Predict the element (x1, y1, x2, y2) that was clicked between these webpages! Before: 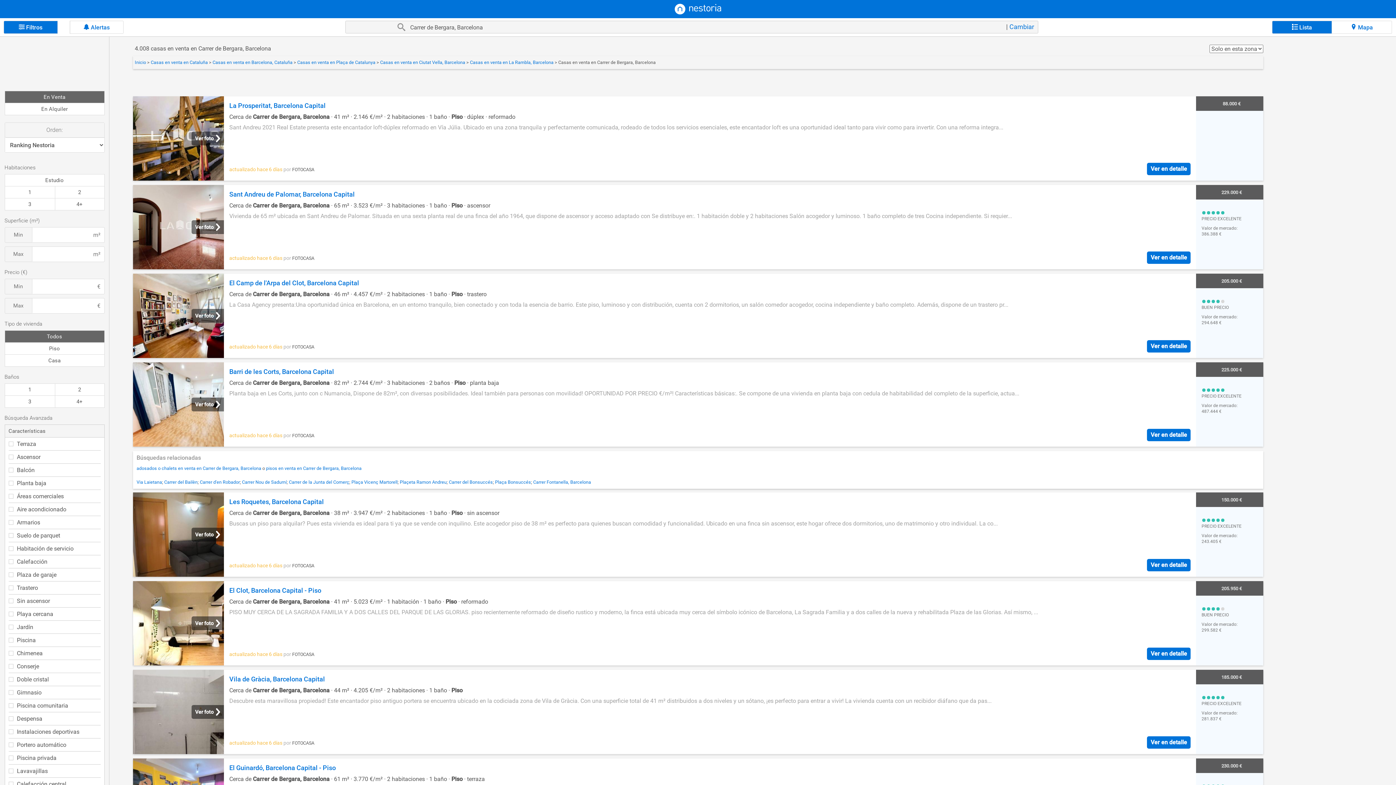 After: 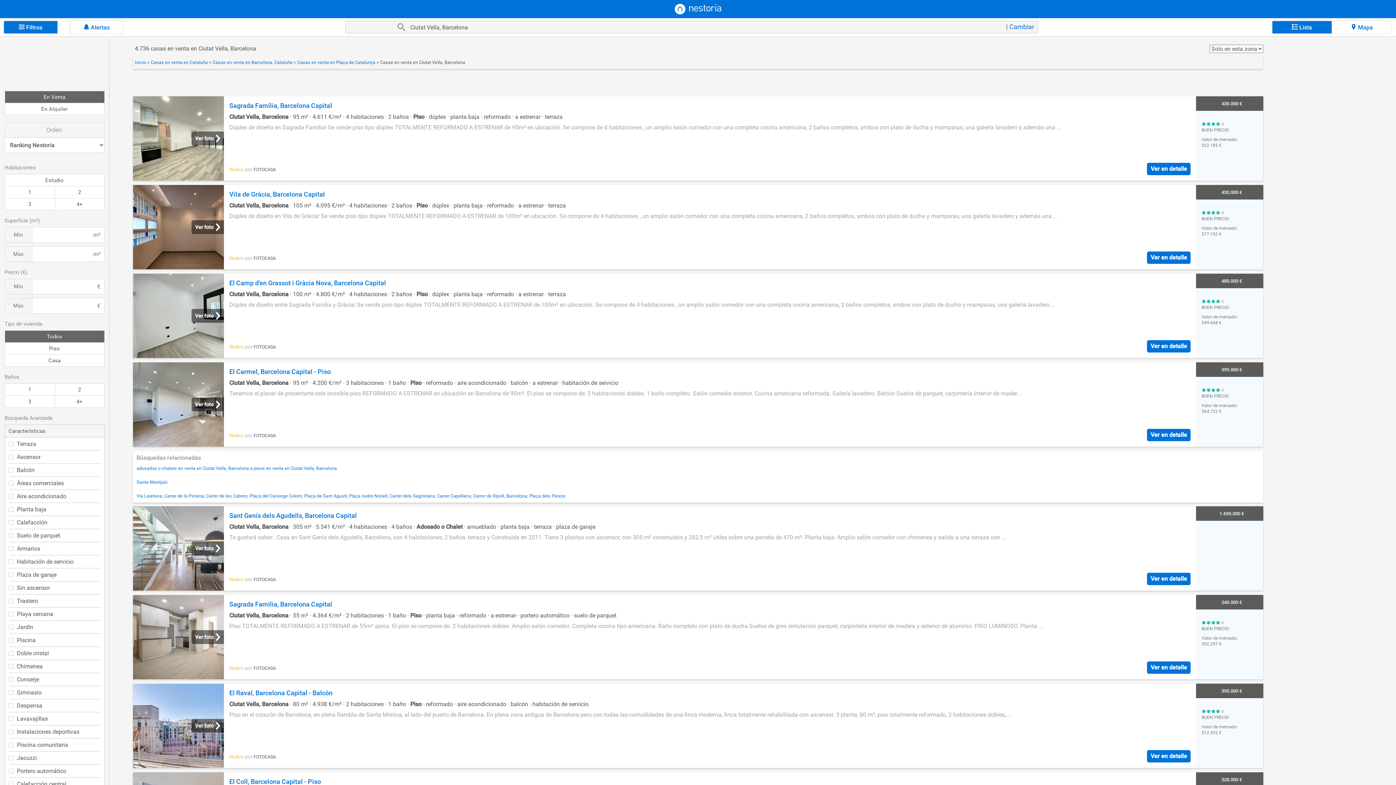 Action: bbox: (380, 59, 466, 65) label: Casas en venta en Ciutat Vella, Barcelona 